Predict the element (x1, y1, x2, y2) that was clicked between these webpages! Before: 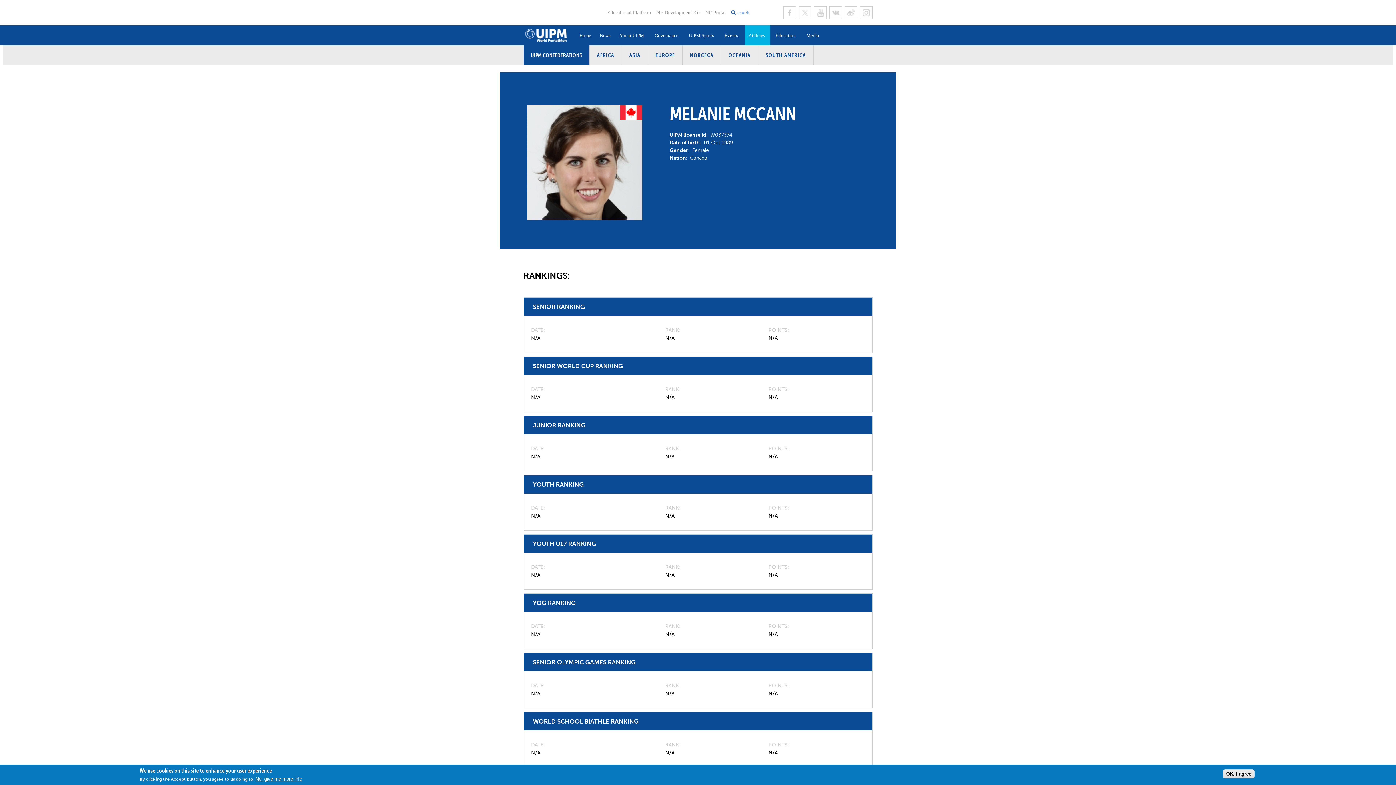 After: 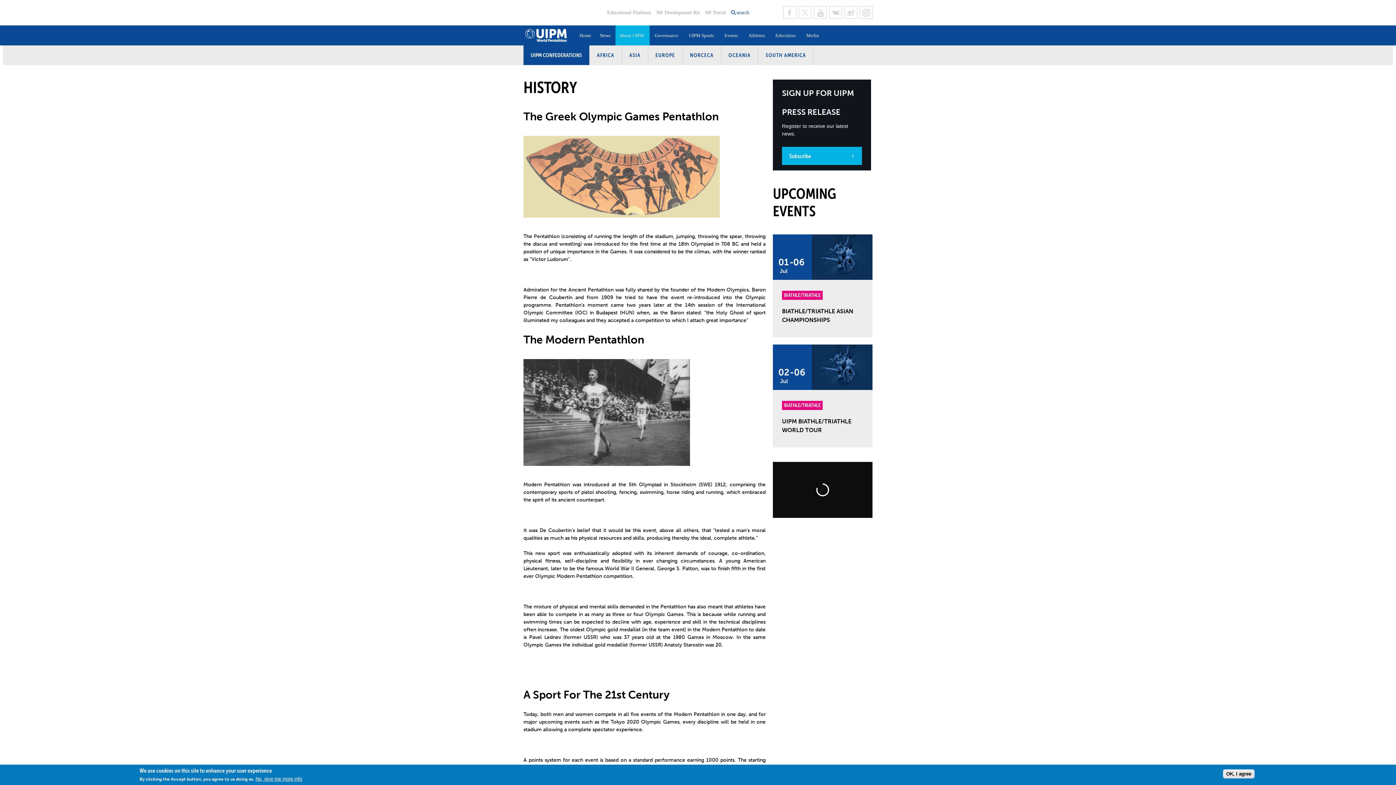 Action: label: About UIPM bbox: (615, 25, 649, 45)